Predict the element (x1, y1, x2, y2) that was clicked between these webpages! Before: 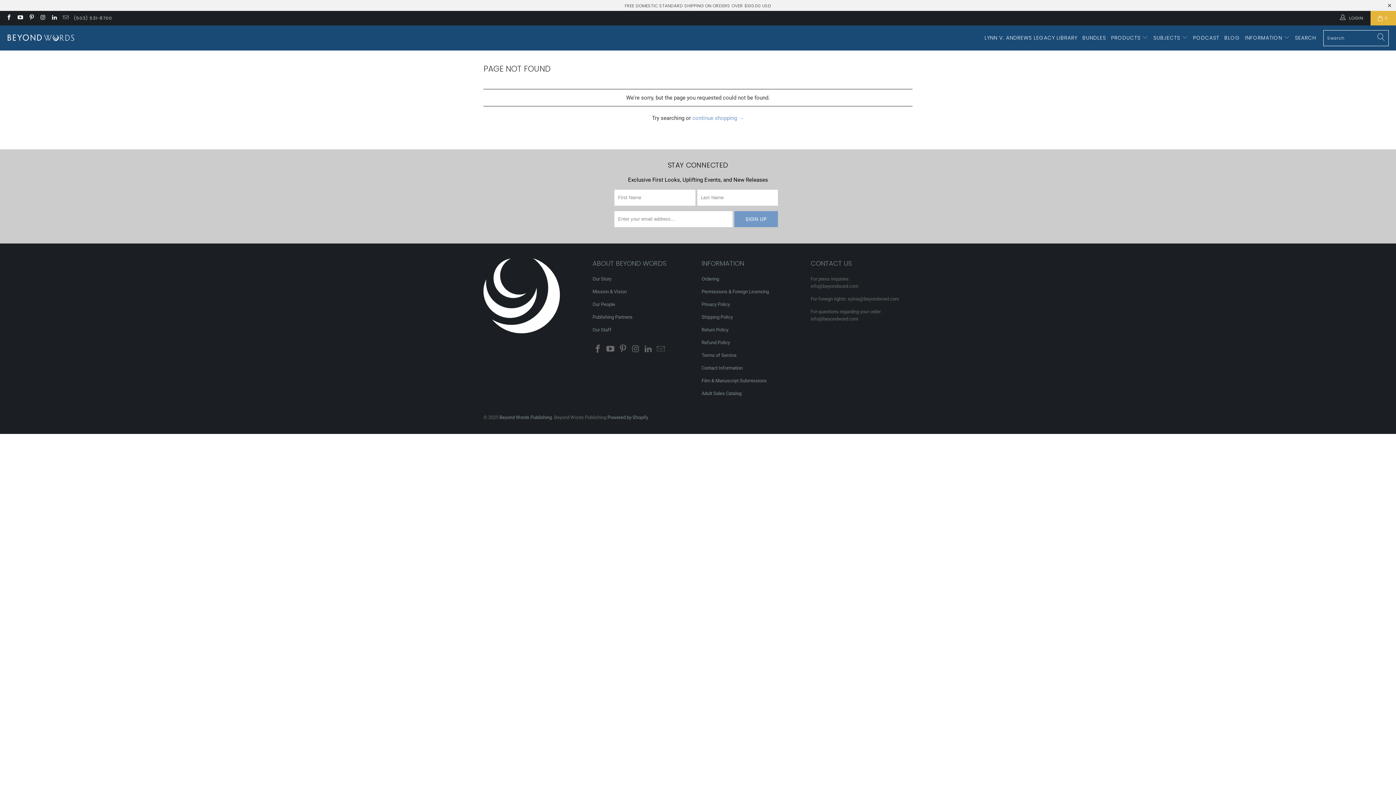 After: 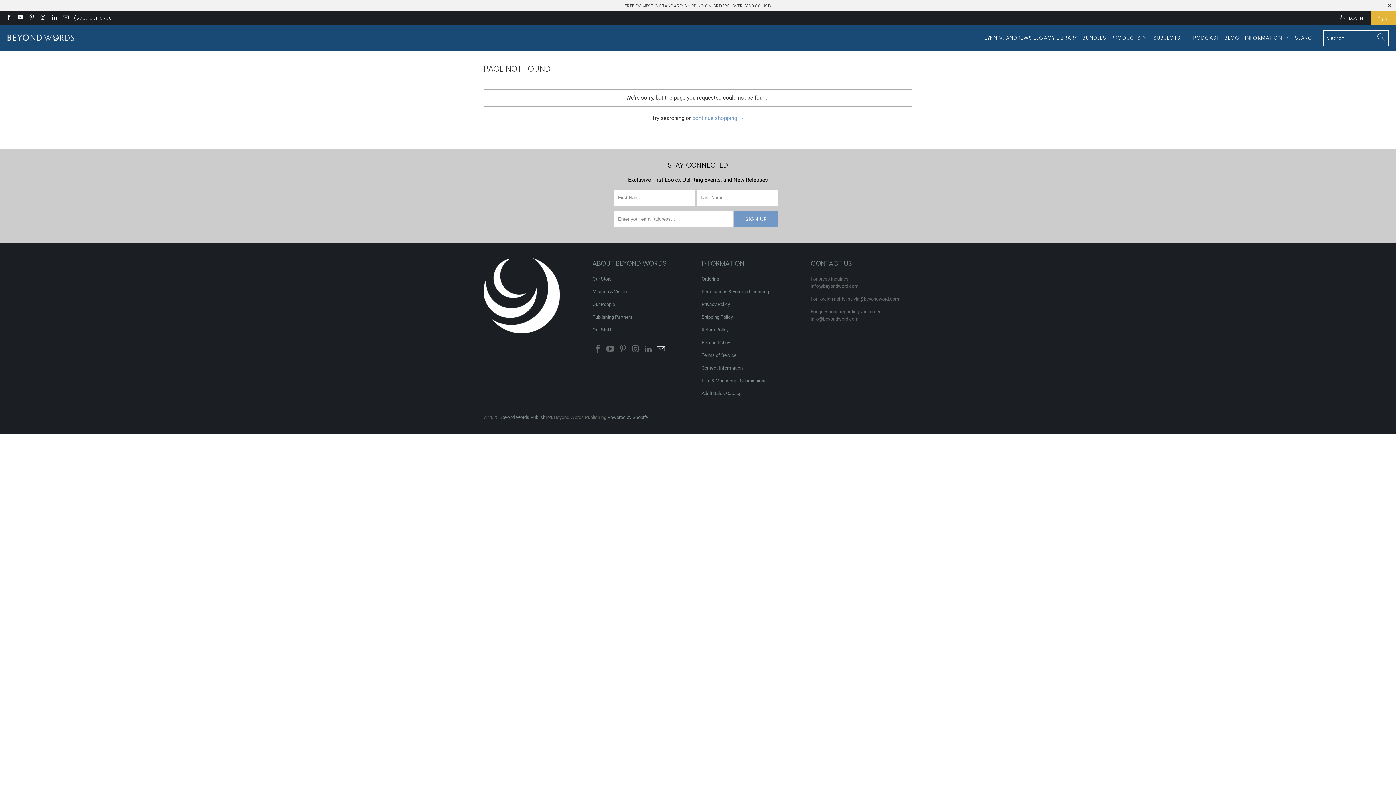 Action: bbox: (655, 344, 666, 354)